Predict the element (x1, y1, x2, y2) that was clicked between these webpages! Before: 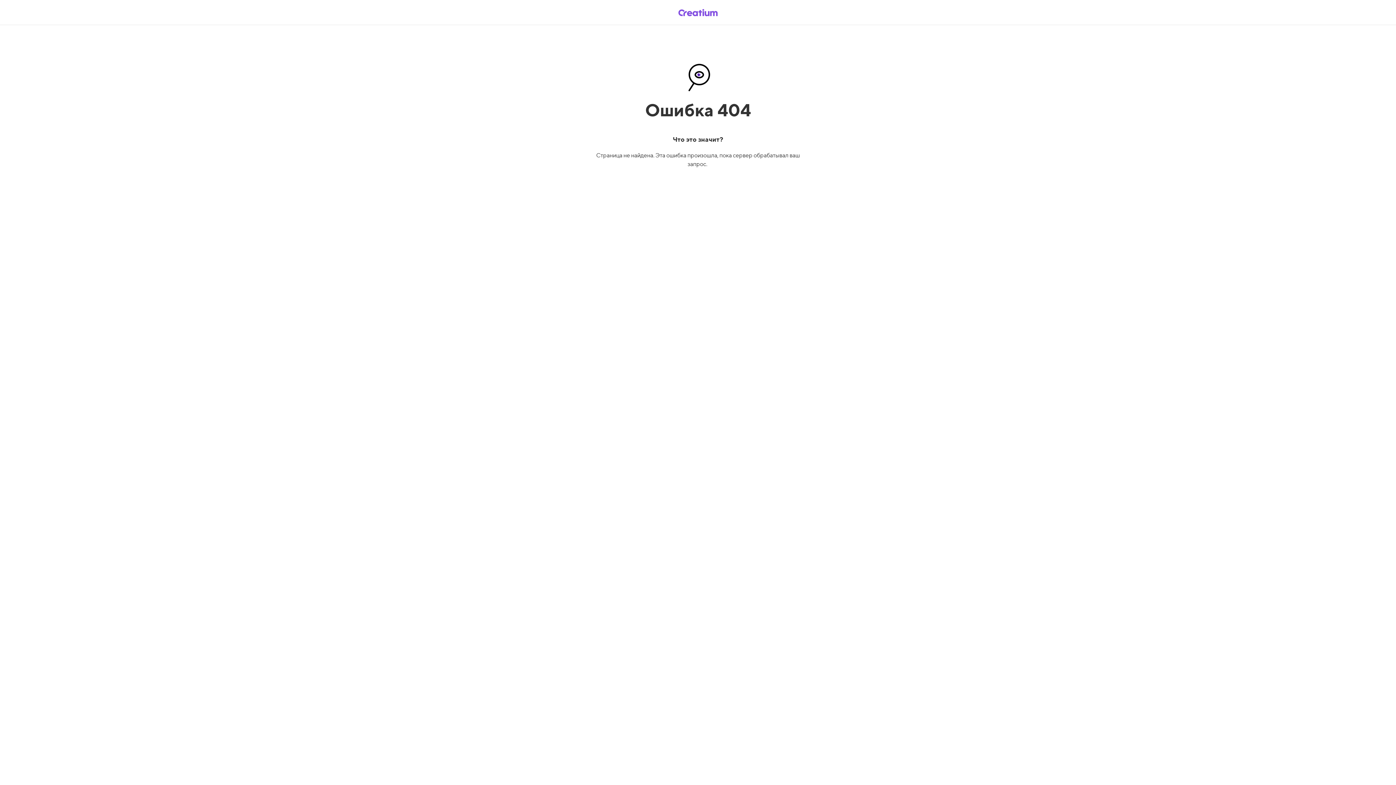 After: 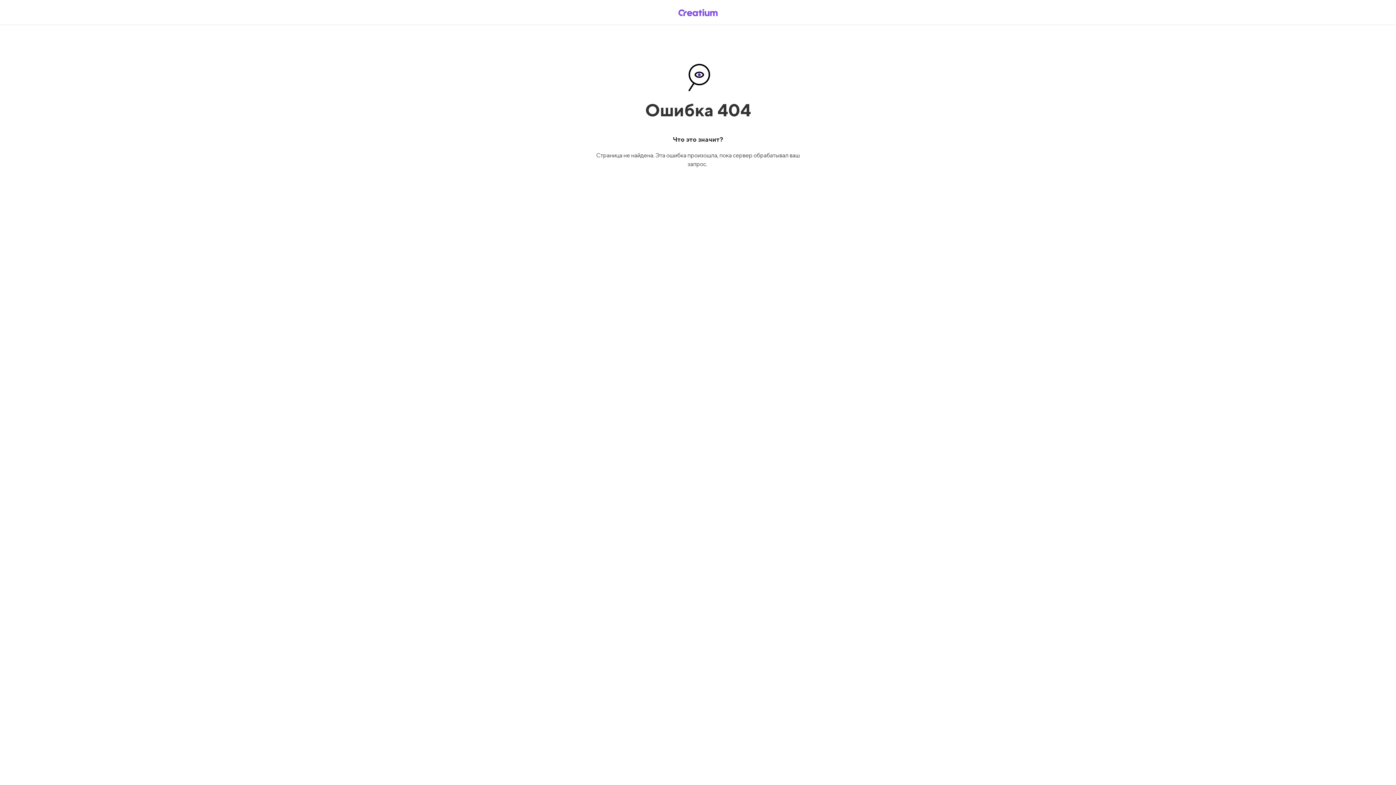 Action: bbox: (669, 5, 726, 19)